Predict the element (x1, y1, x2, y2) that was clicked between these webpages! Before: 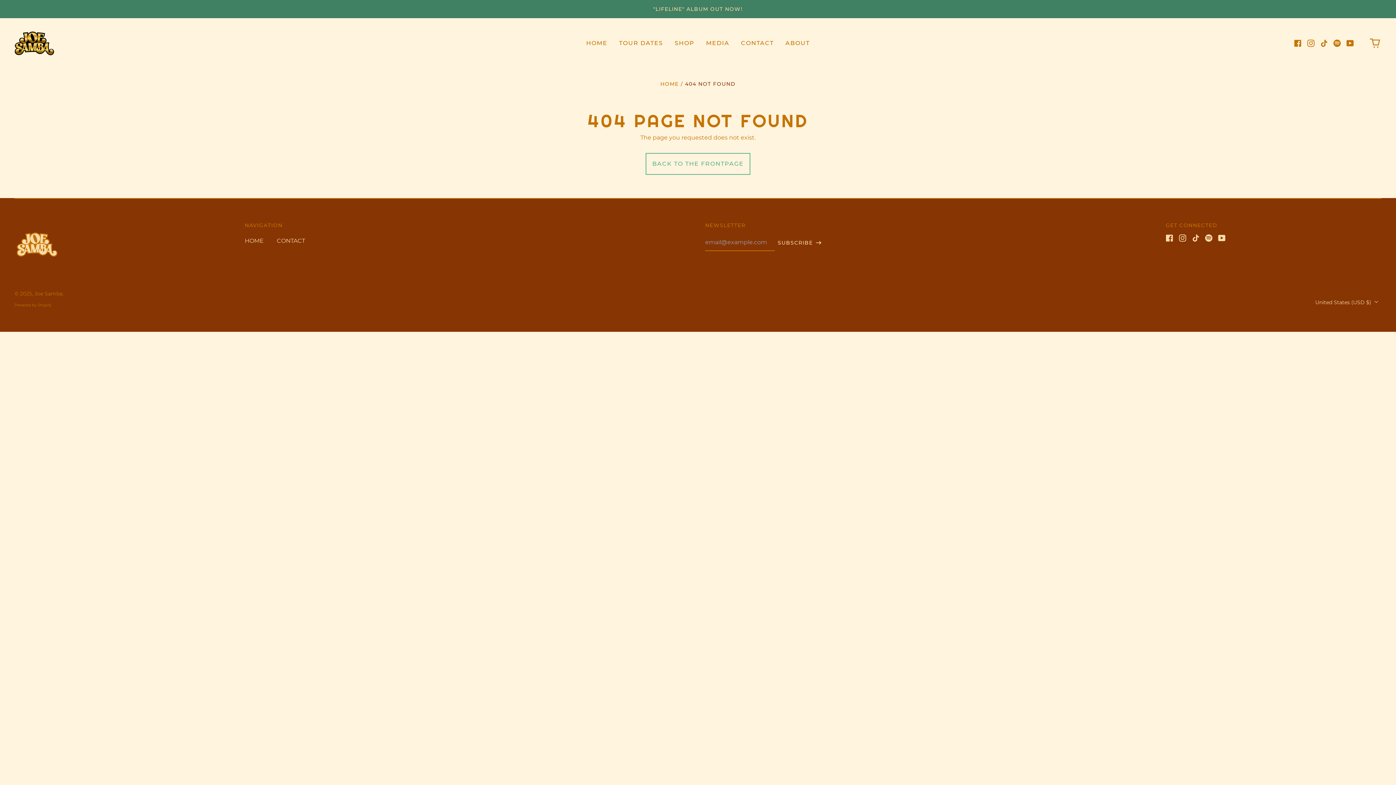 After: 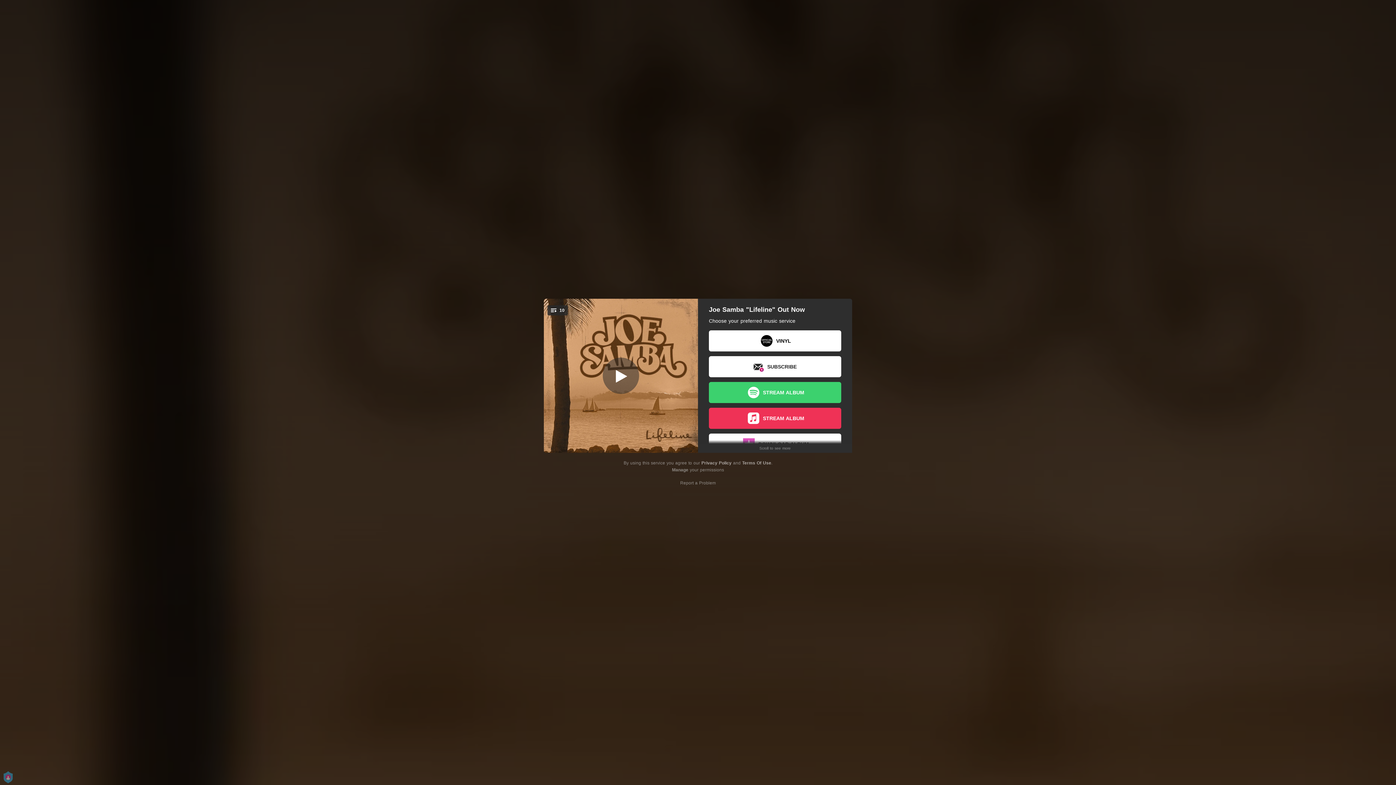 Action: label: "LIFELINE" ALBUM OUT NOW! bbox: (0, 0, 1396, 18)